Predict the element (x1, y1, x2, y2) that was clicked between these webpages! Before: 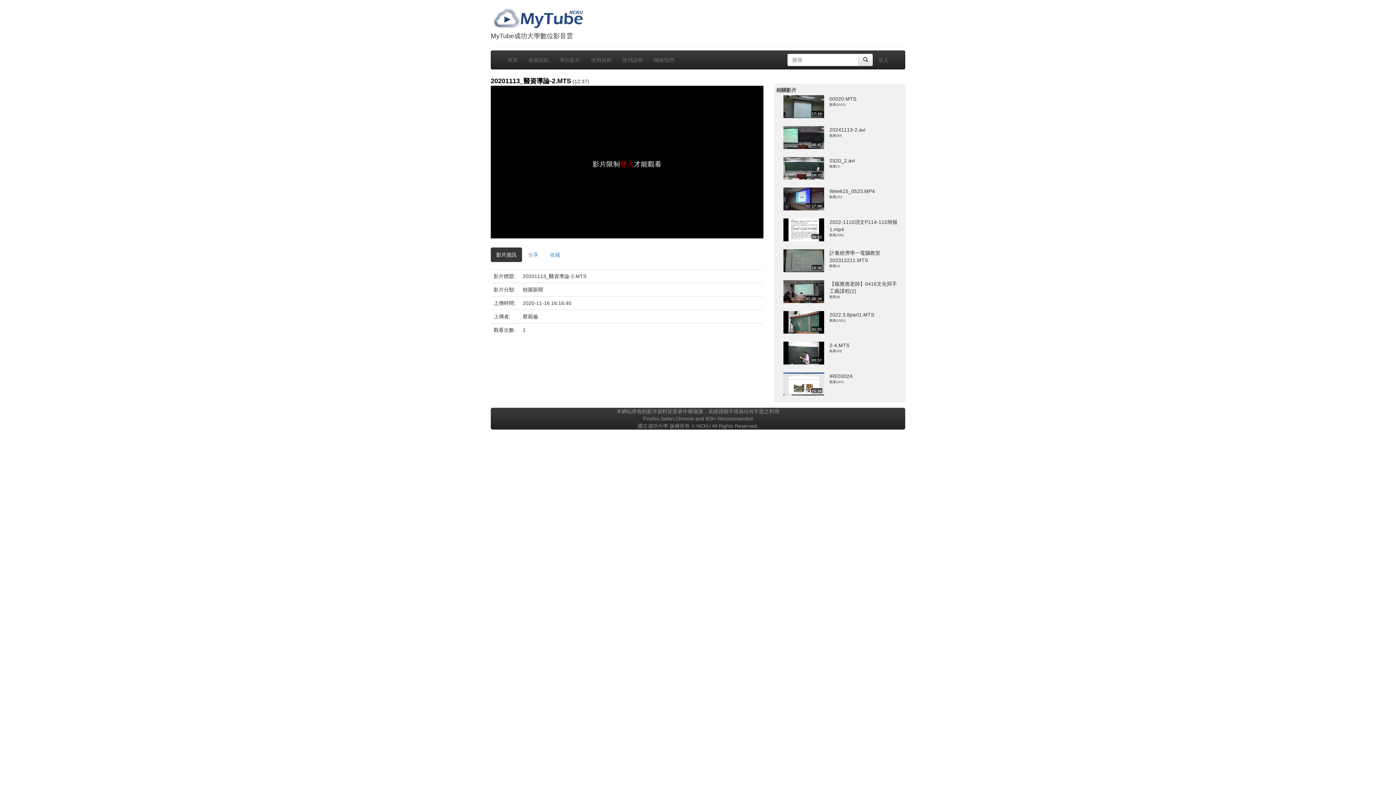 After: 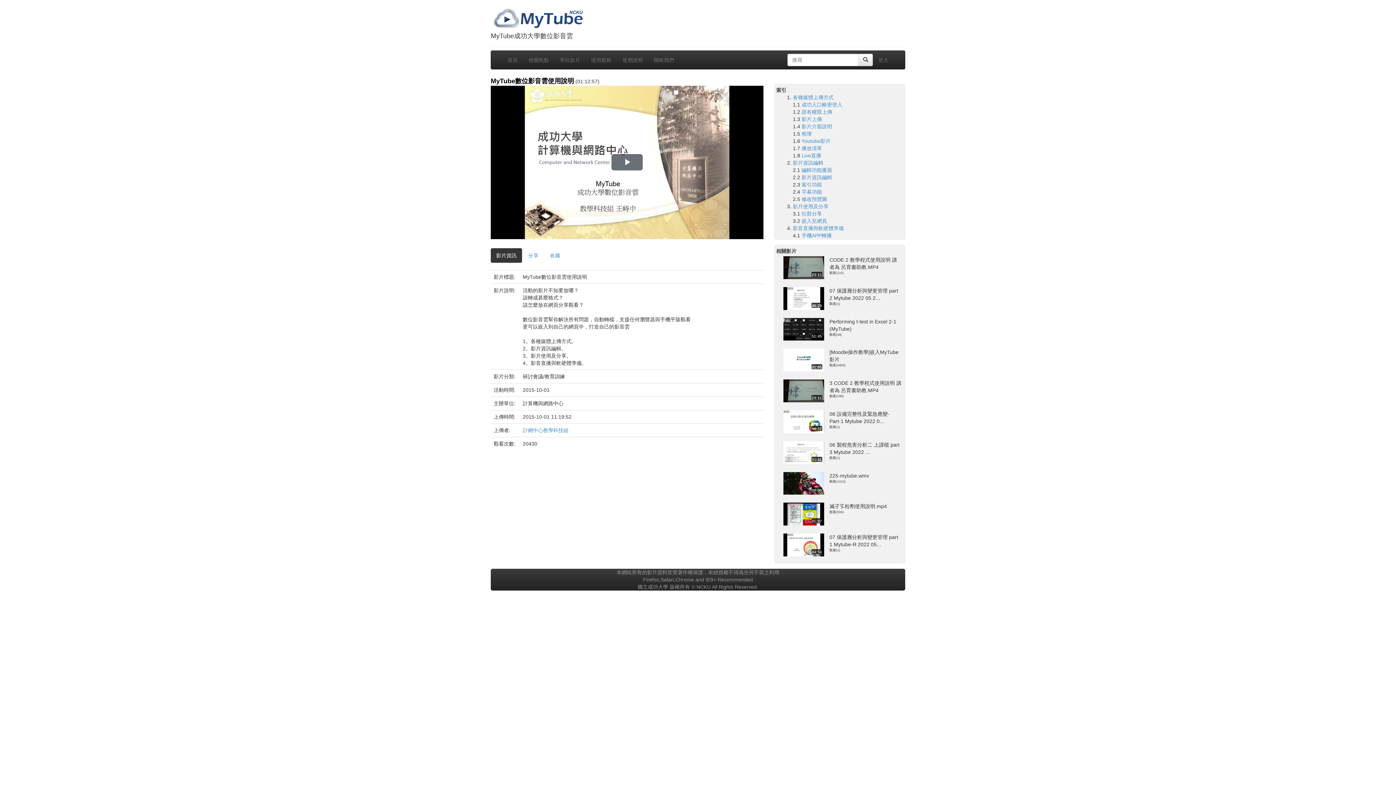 Action: bbox: (617, 50, 648, 69) label: 使用說明